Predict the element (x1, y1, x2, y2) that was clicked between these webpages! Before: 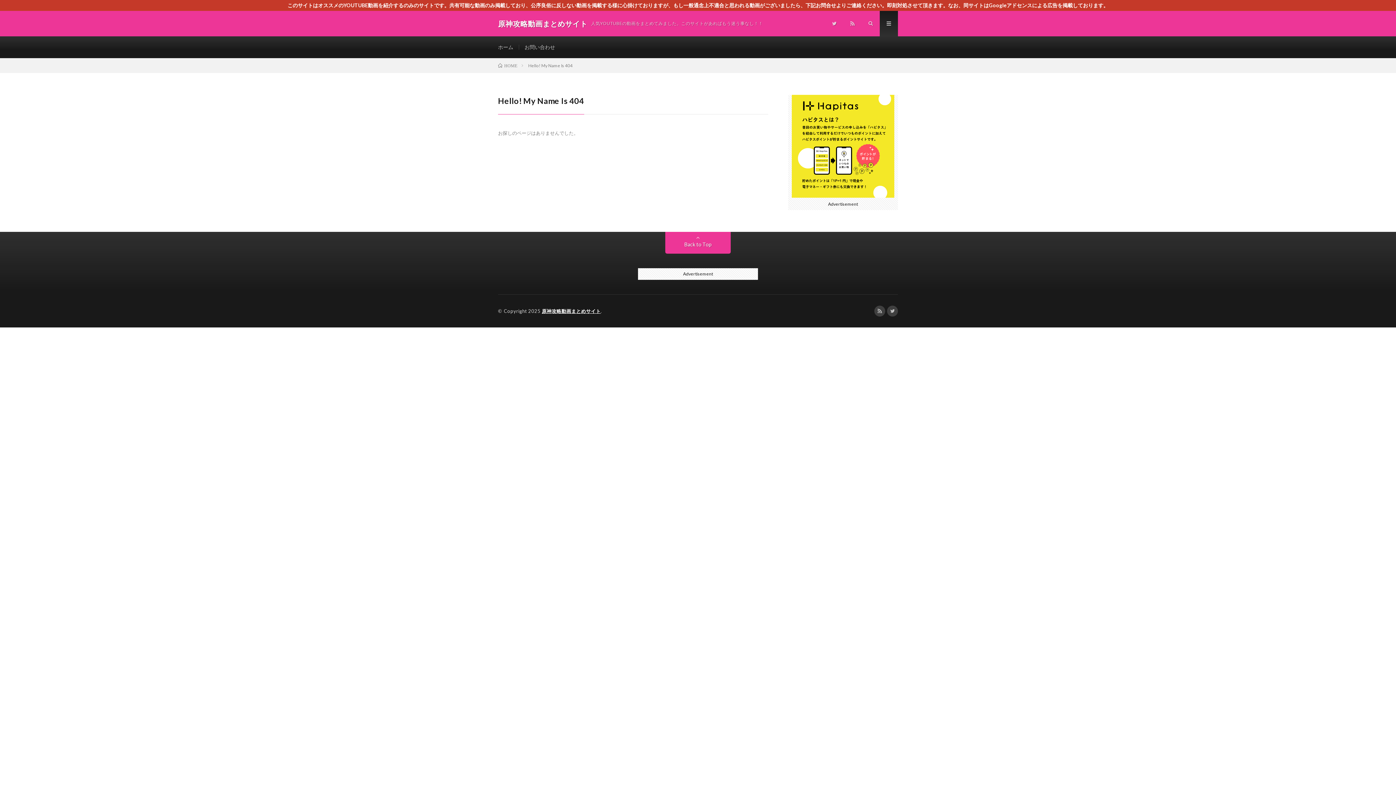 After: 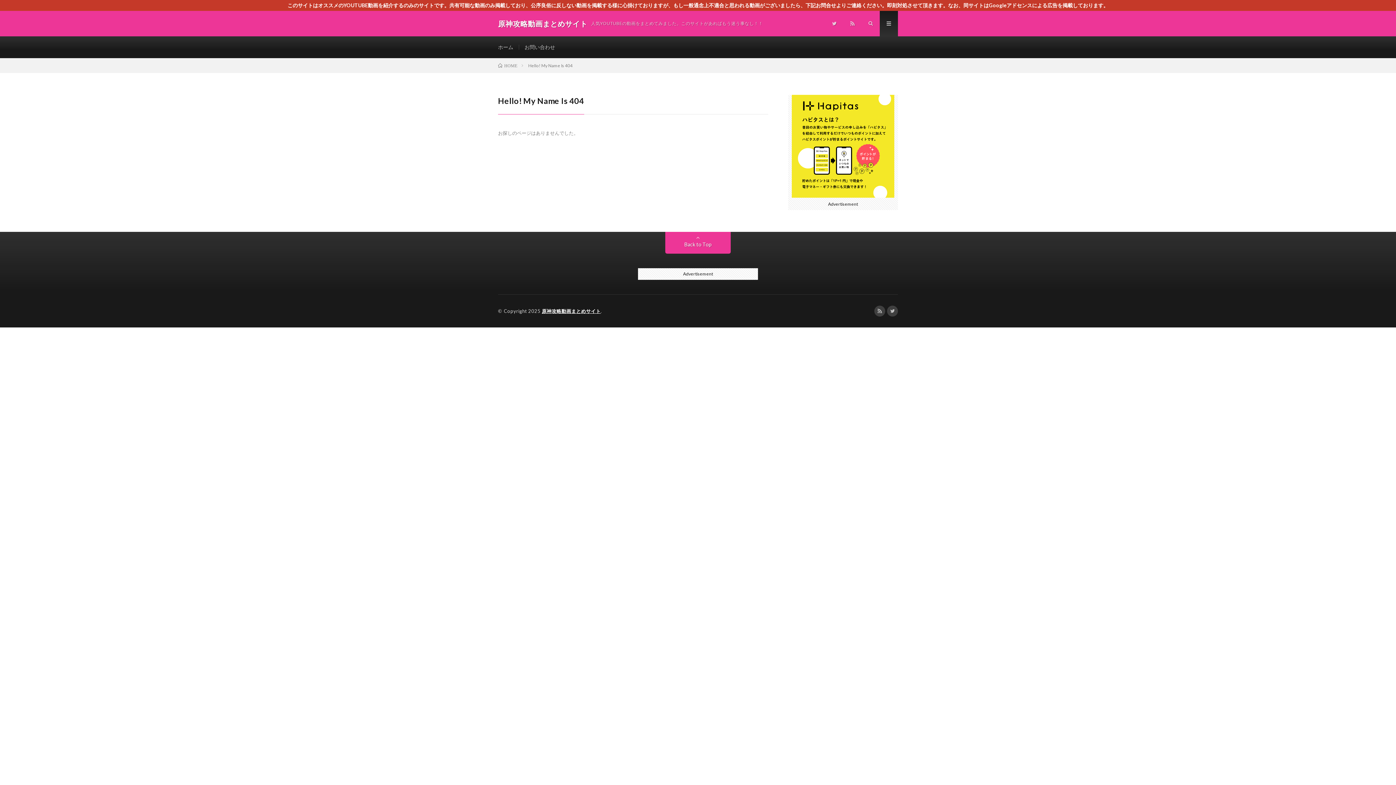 Action: bbox: (791, 192, 894, 198)